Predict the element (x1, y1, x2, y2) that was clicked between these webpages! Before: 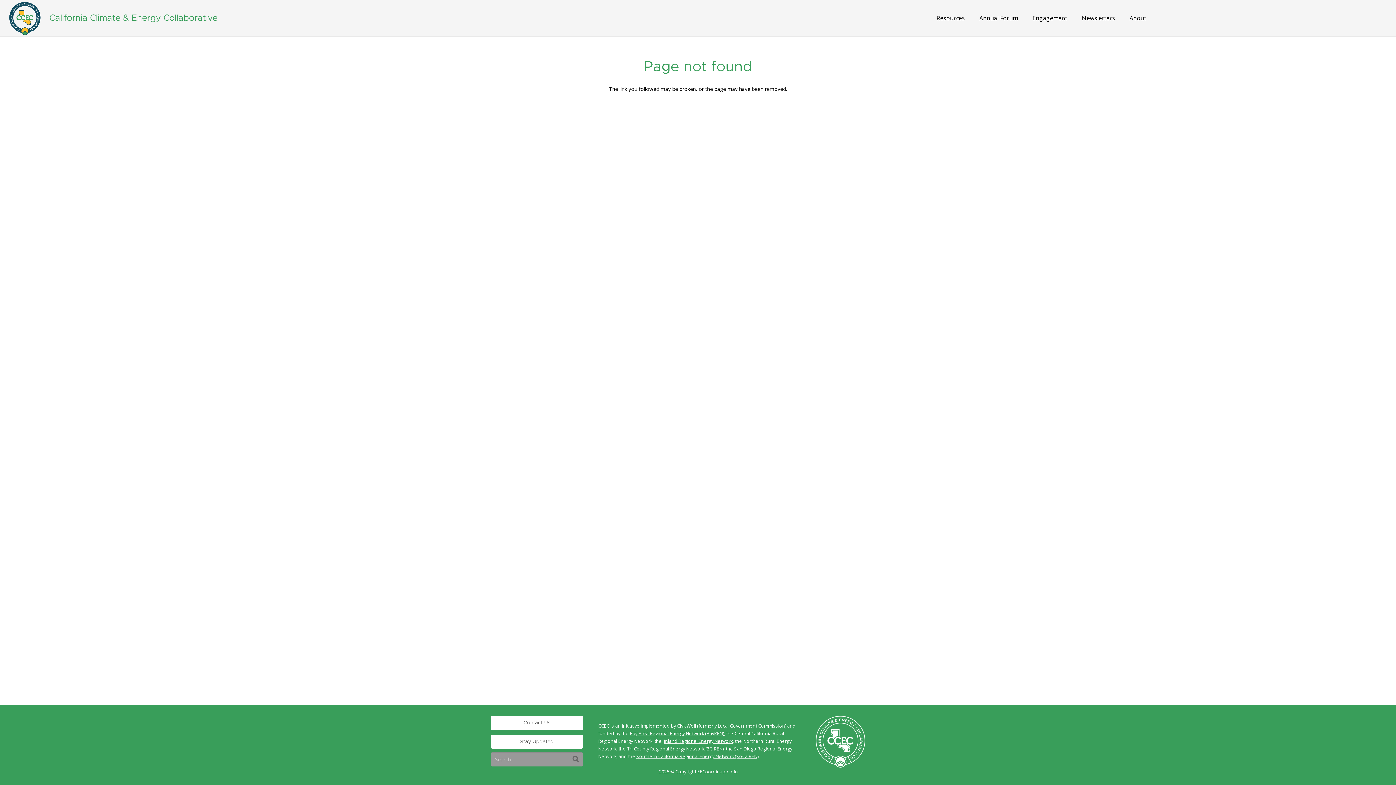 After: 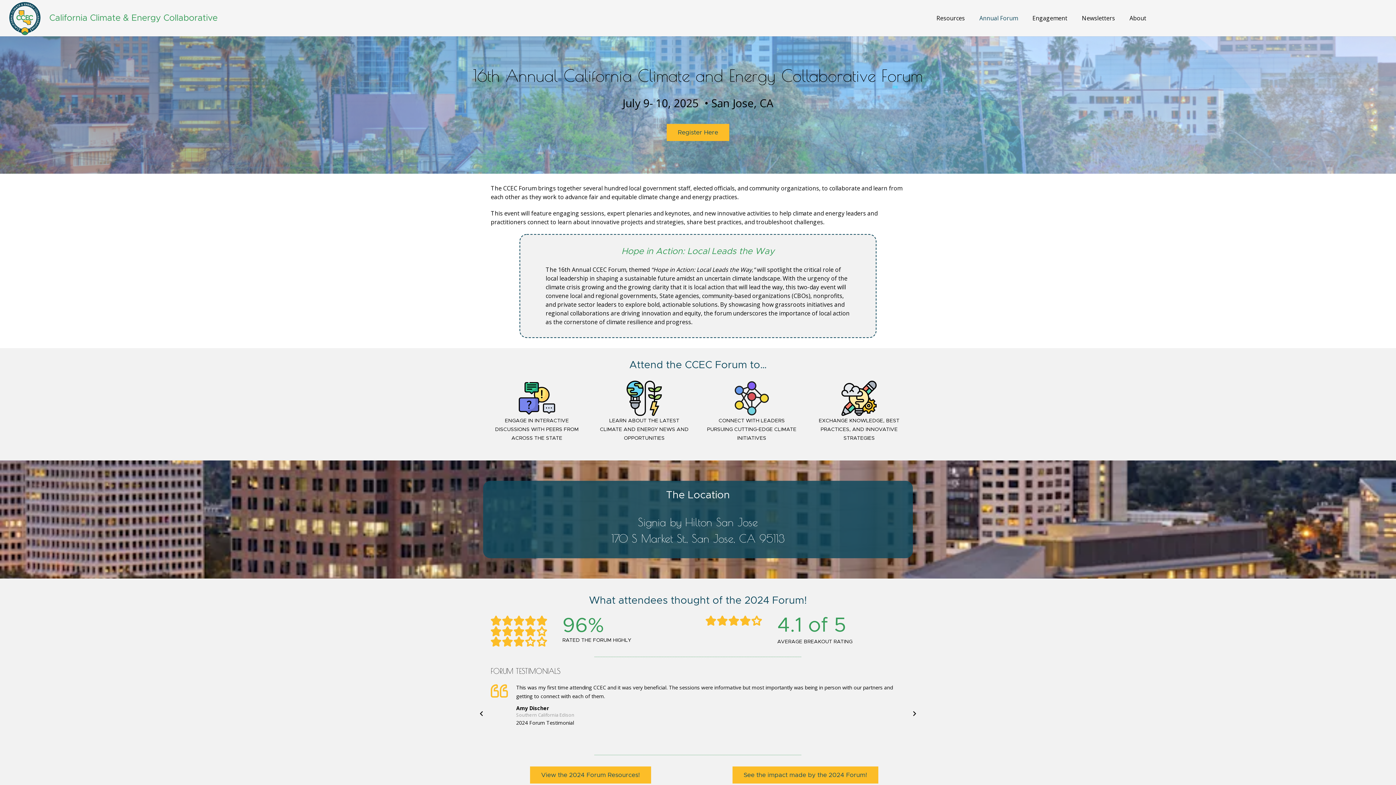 Action: bbox: (972, 9, 1025, 27) label: Annual Forum